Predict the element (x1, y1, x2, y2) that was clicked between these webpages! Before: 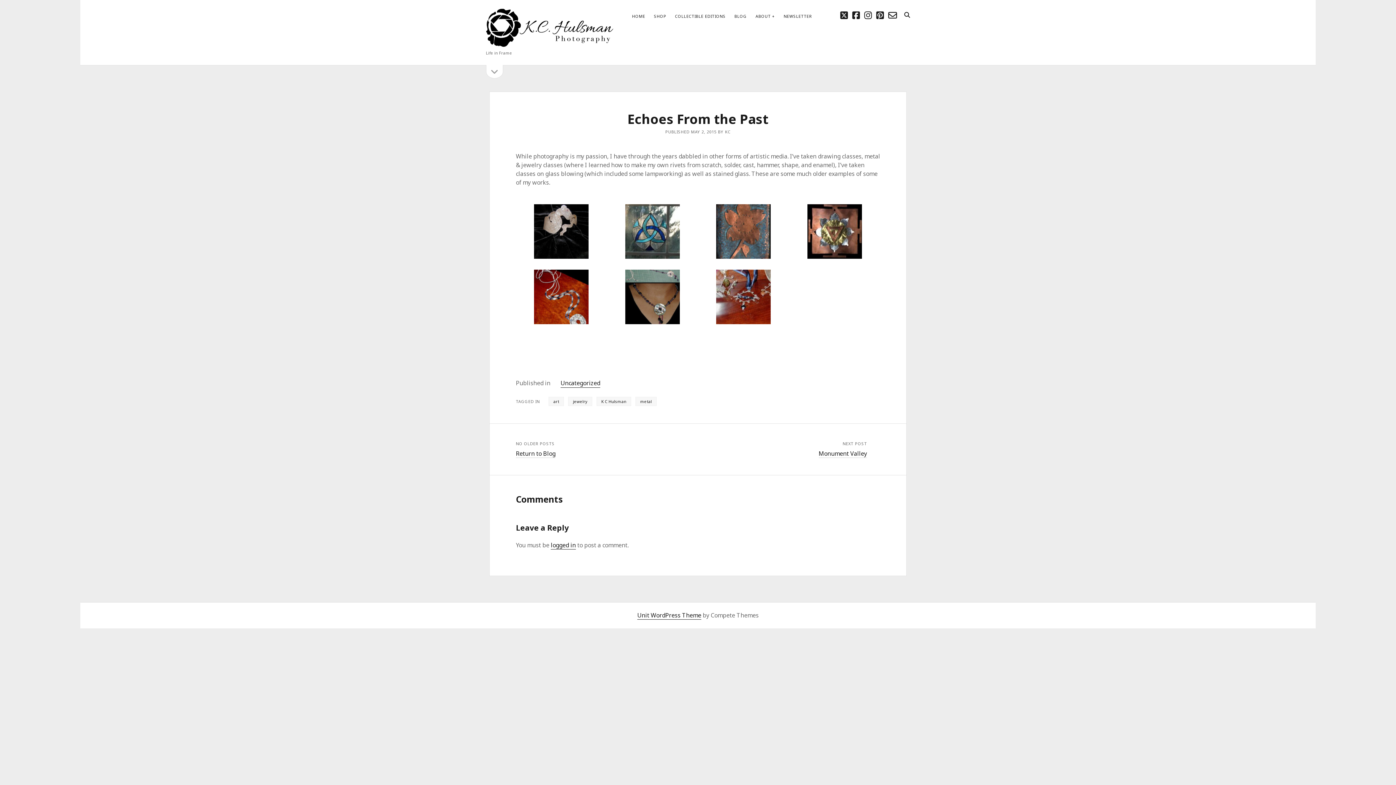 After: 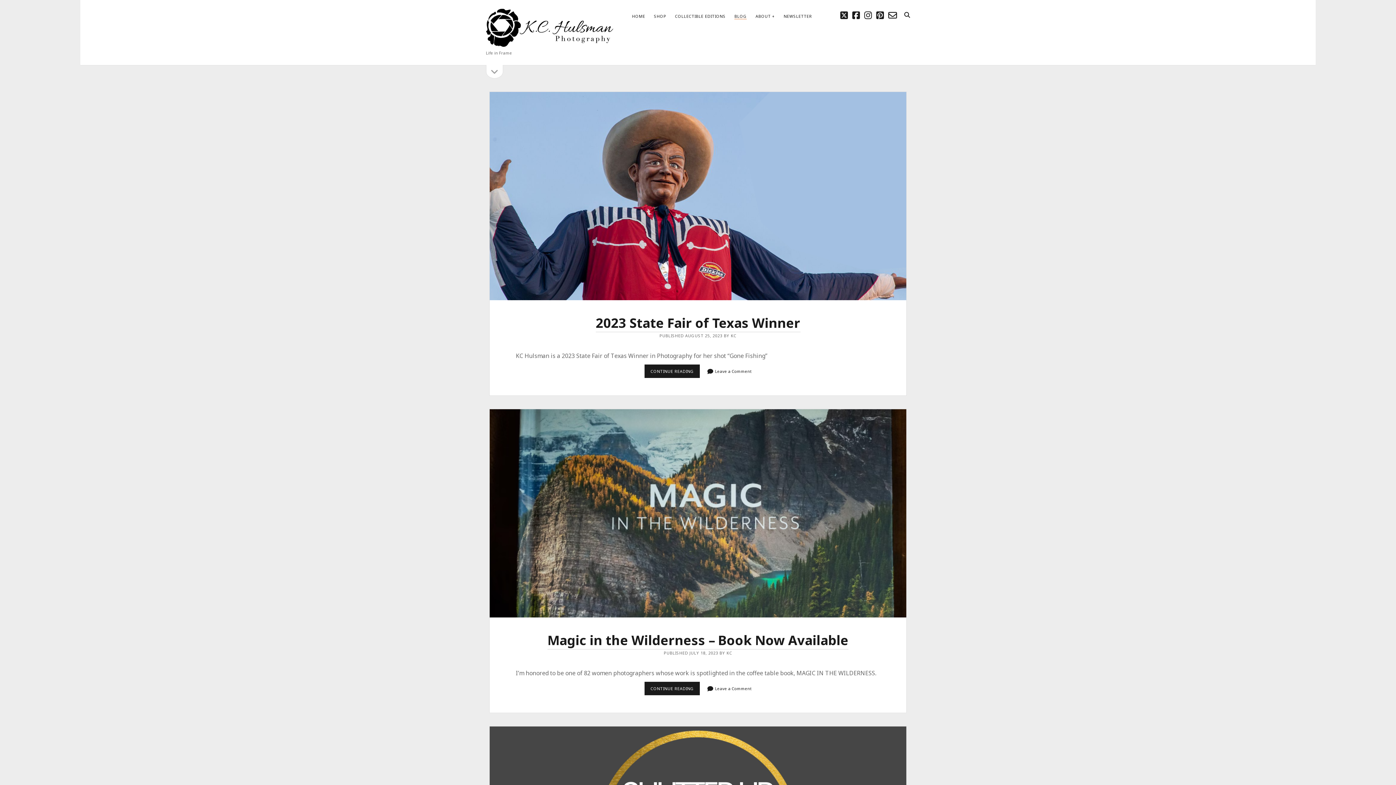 Action: label: BLOG bbox: (734, 13, 747, 19)